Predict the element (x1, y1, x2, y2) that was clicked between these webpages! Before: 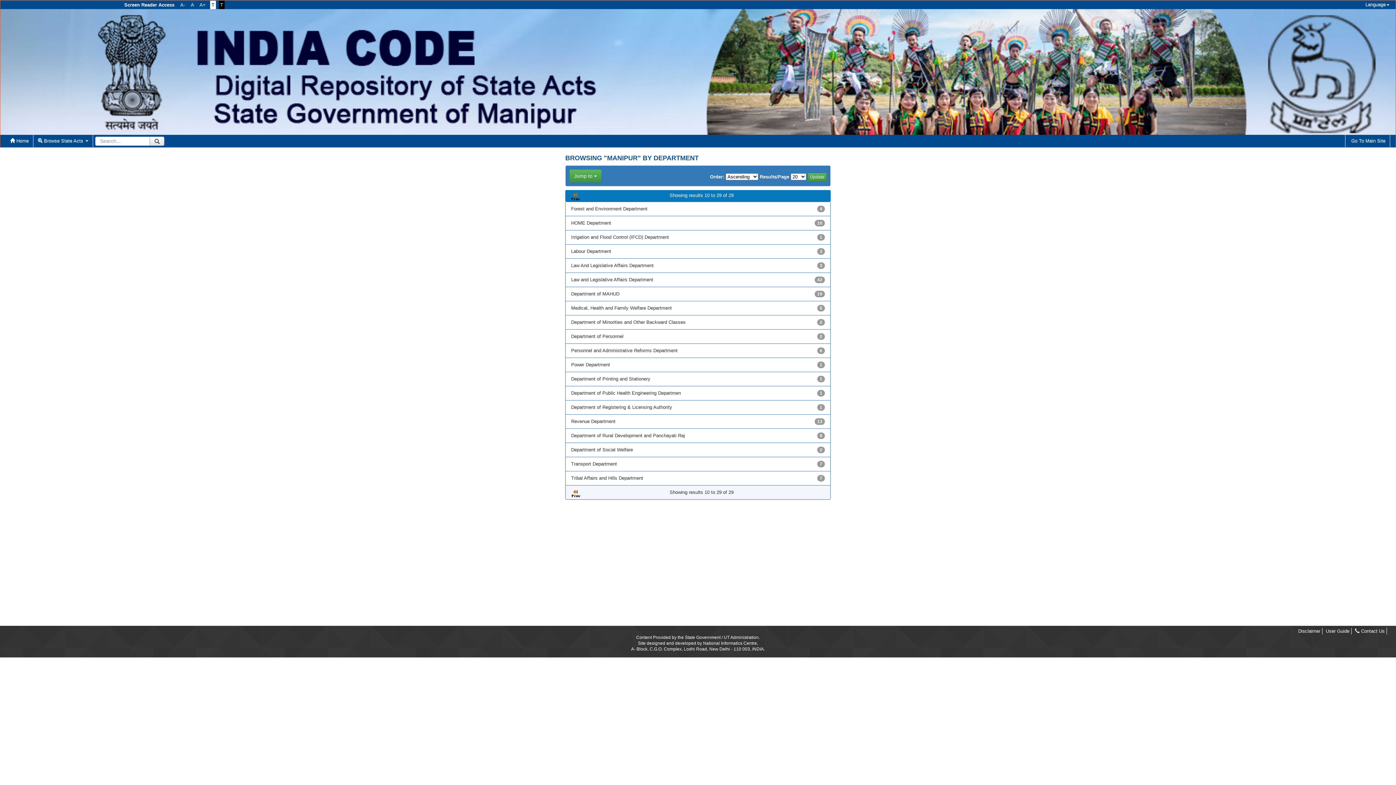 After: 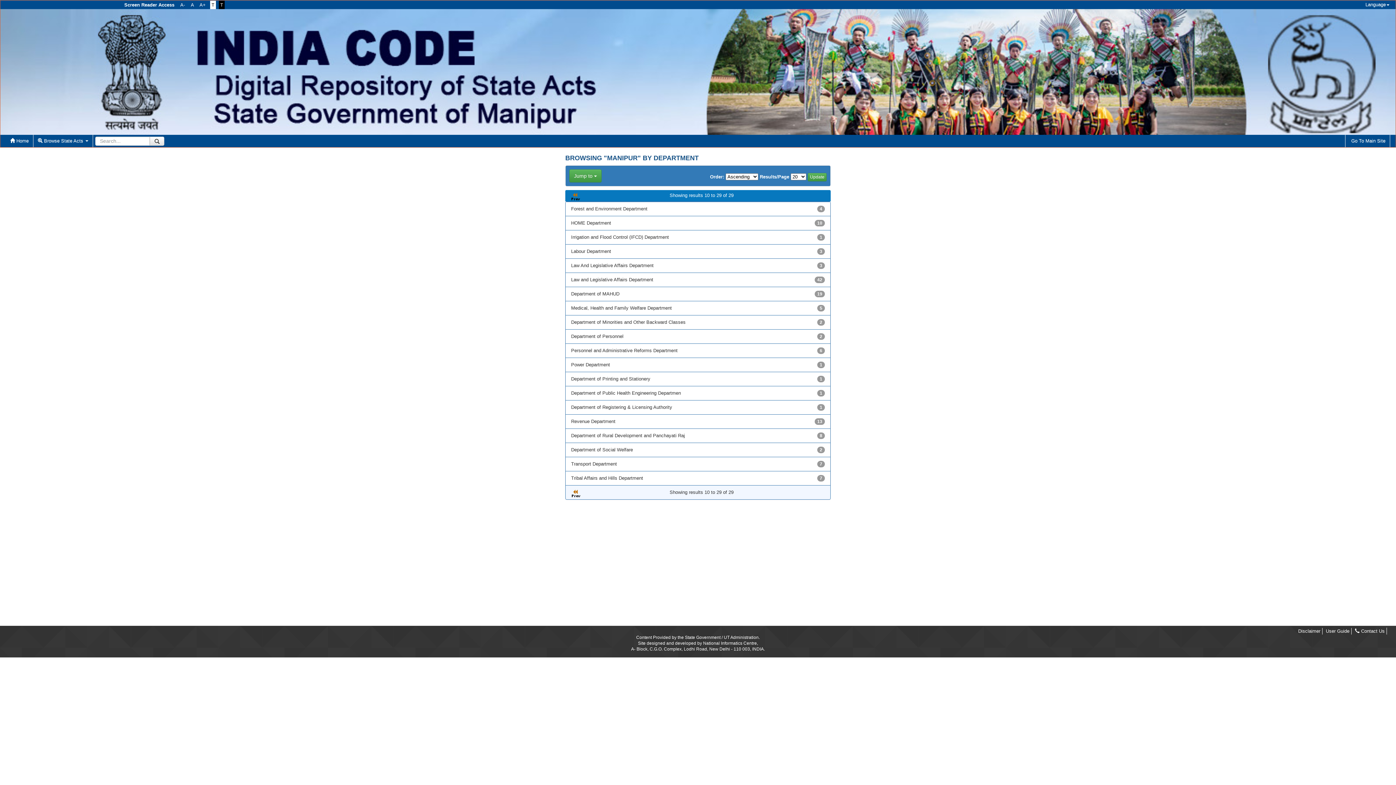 Action: bbox: (210, 0, 215, 9) label: T